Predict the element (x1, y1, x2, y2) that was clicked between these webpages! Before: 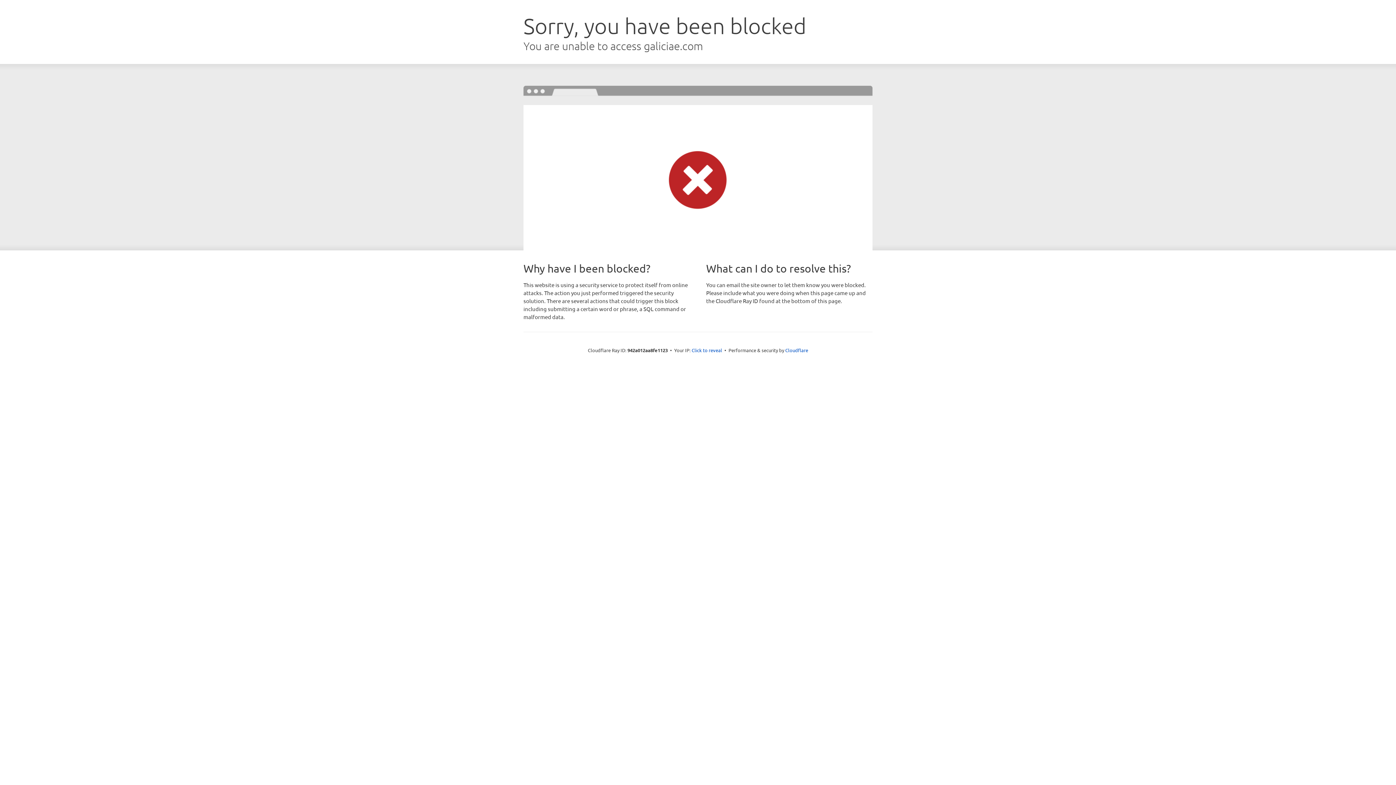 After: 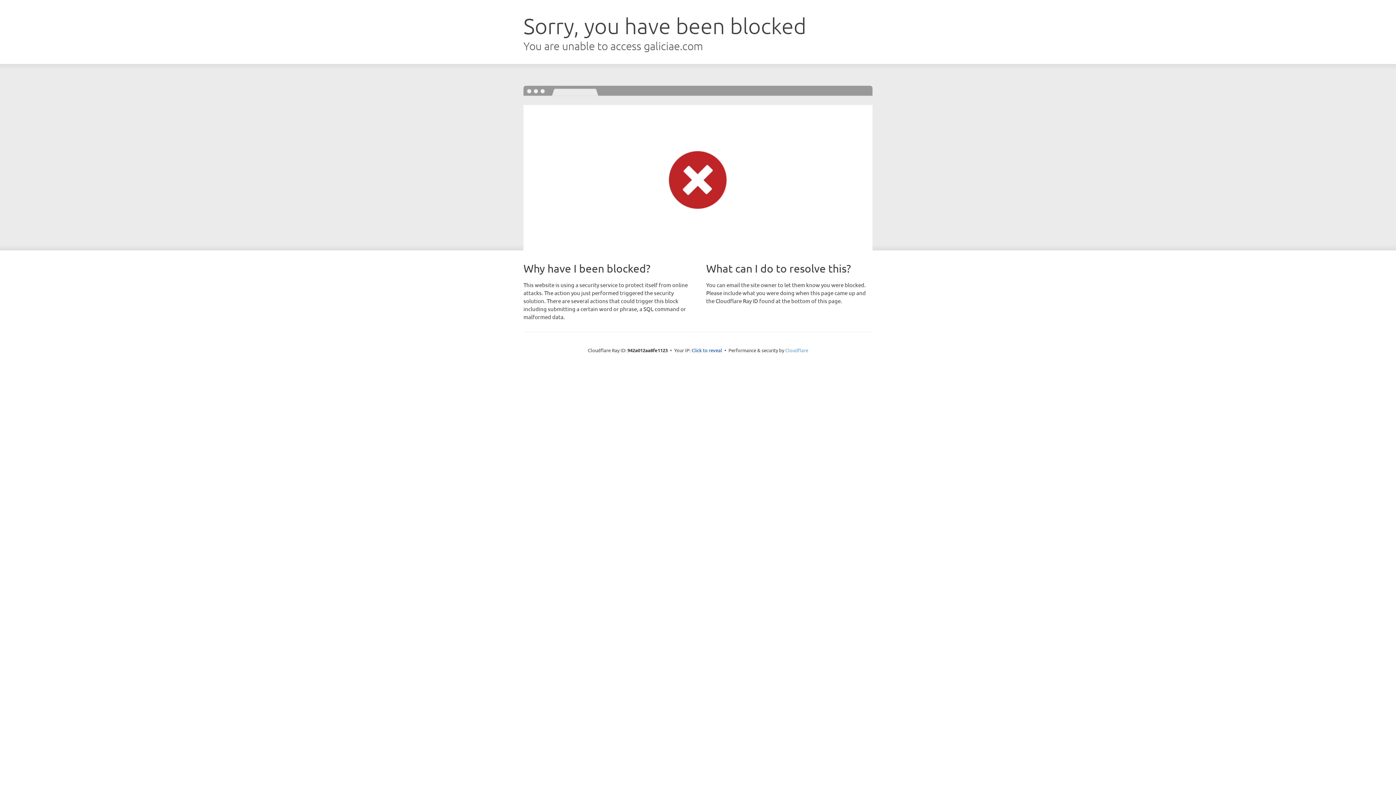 Action: bbox: (785, 347, 808, 353) label: Cloudflare